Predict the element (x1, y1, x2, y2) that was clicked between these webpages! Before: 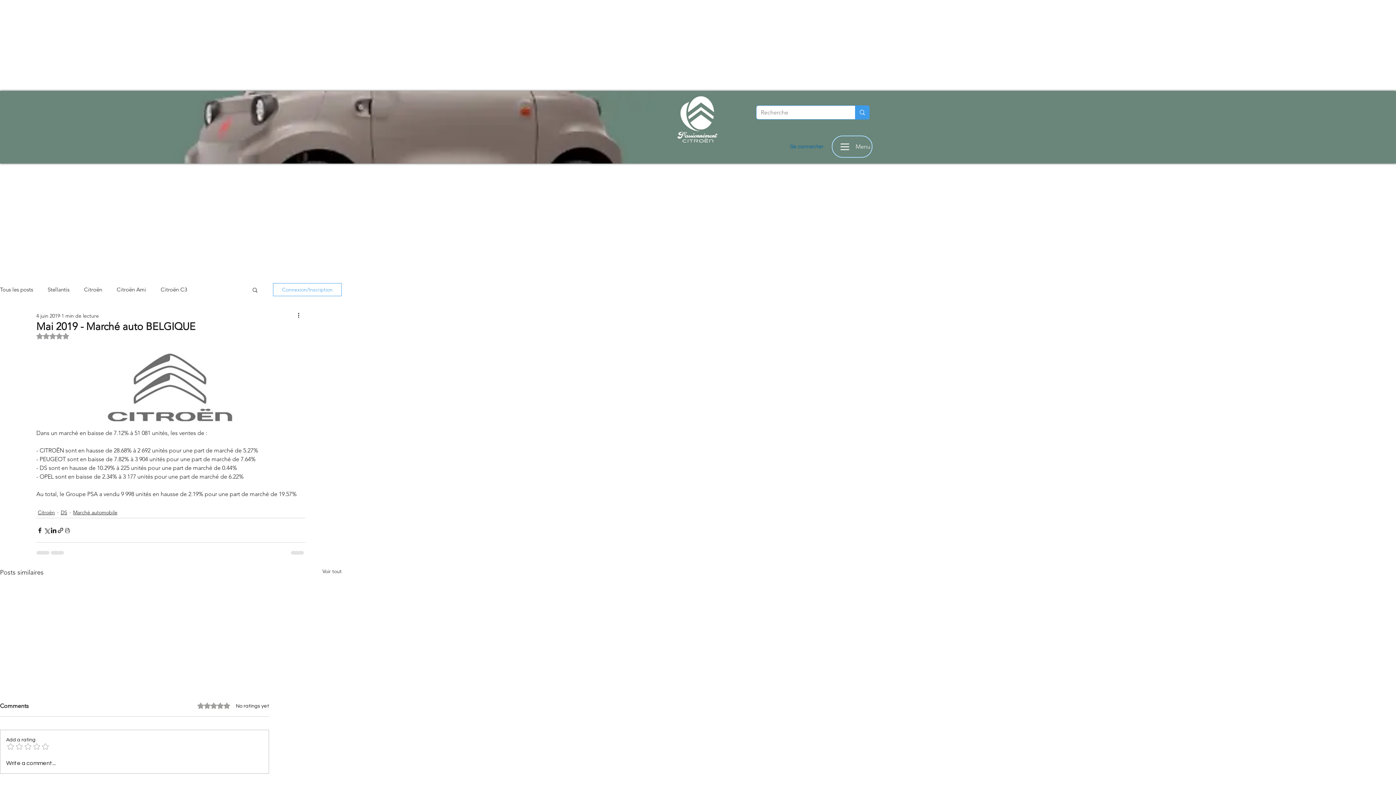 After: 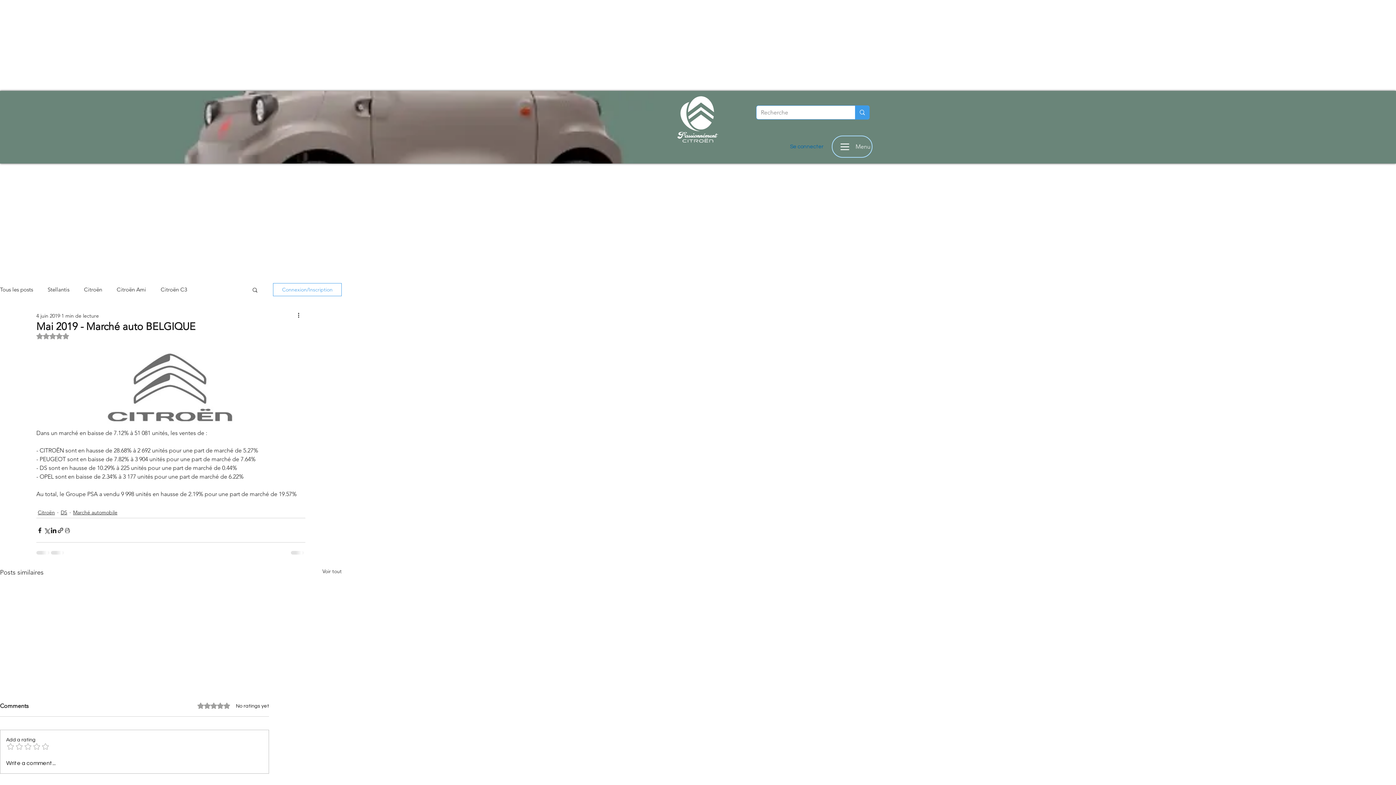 Action: bbox: (251, 286, 258, 292) label: Rechercher